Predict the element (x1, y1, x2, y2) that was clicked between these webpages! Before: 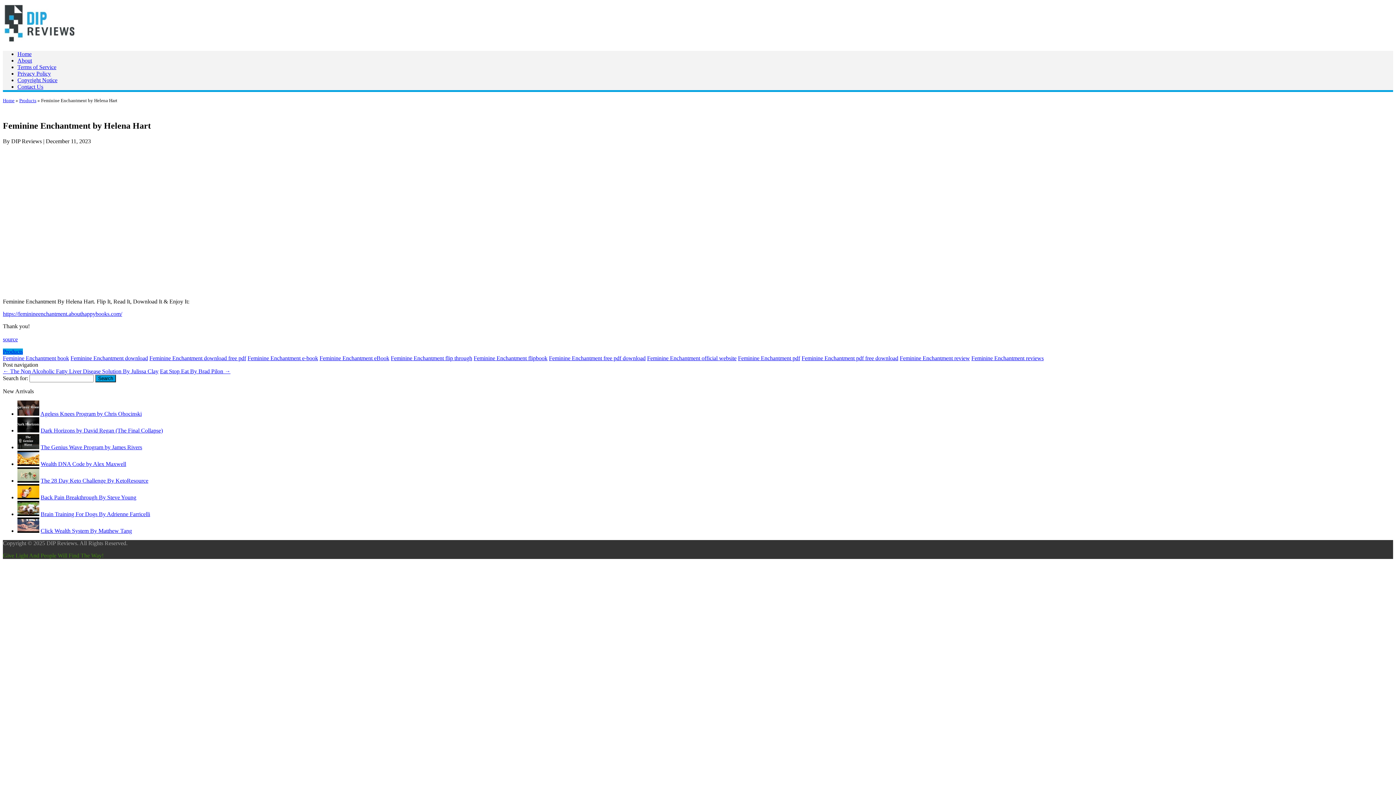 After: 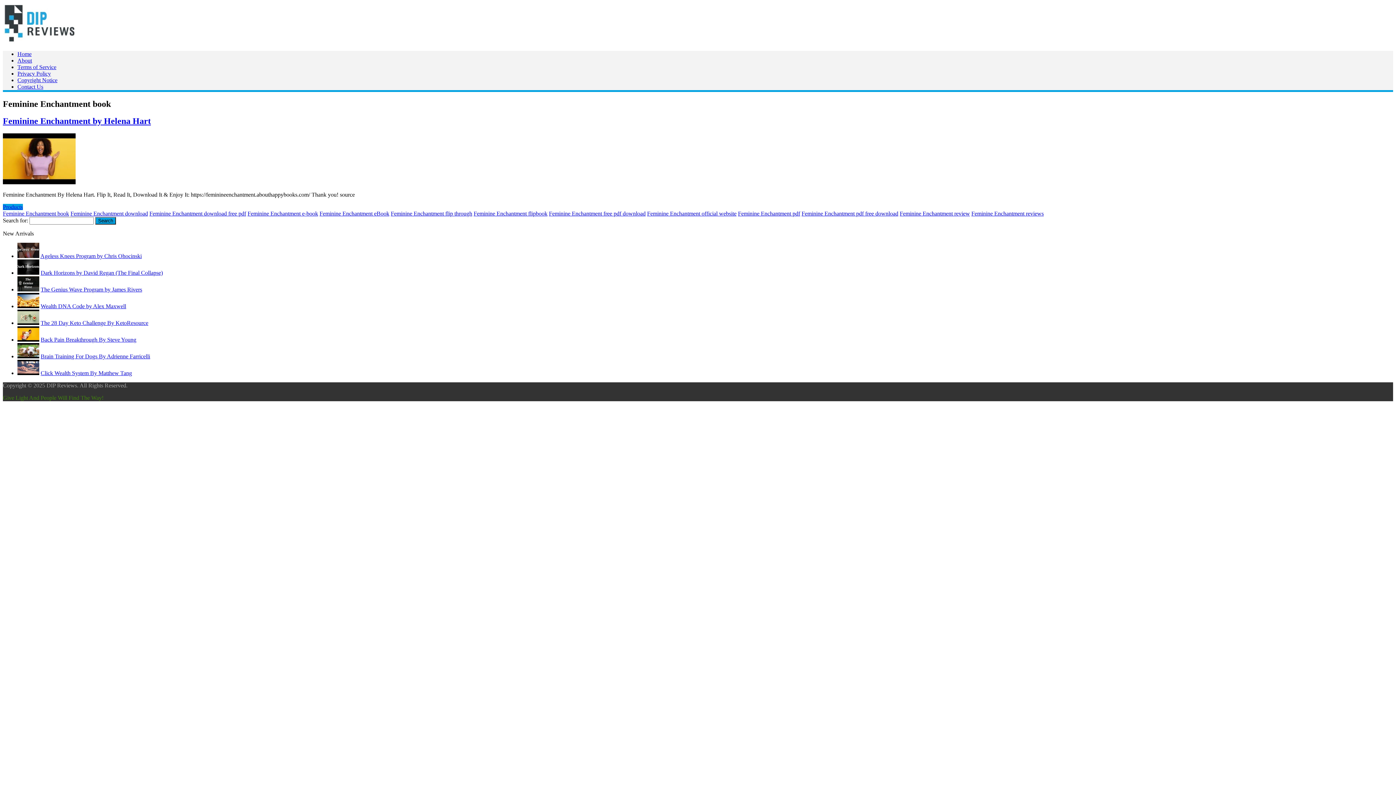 Action: bbox: (2, 355, 69, 361) label: Feminine Enchantment book